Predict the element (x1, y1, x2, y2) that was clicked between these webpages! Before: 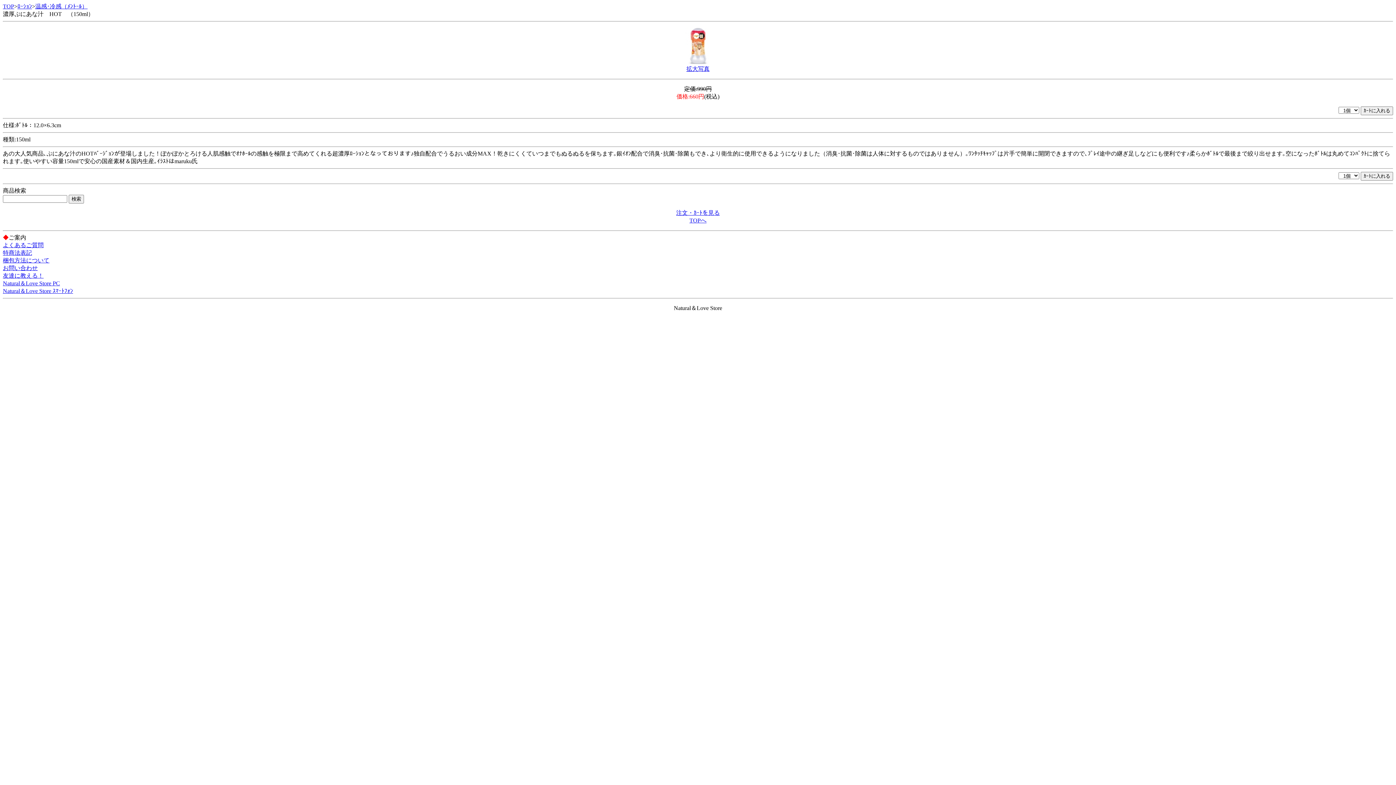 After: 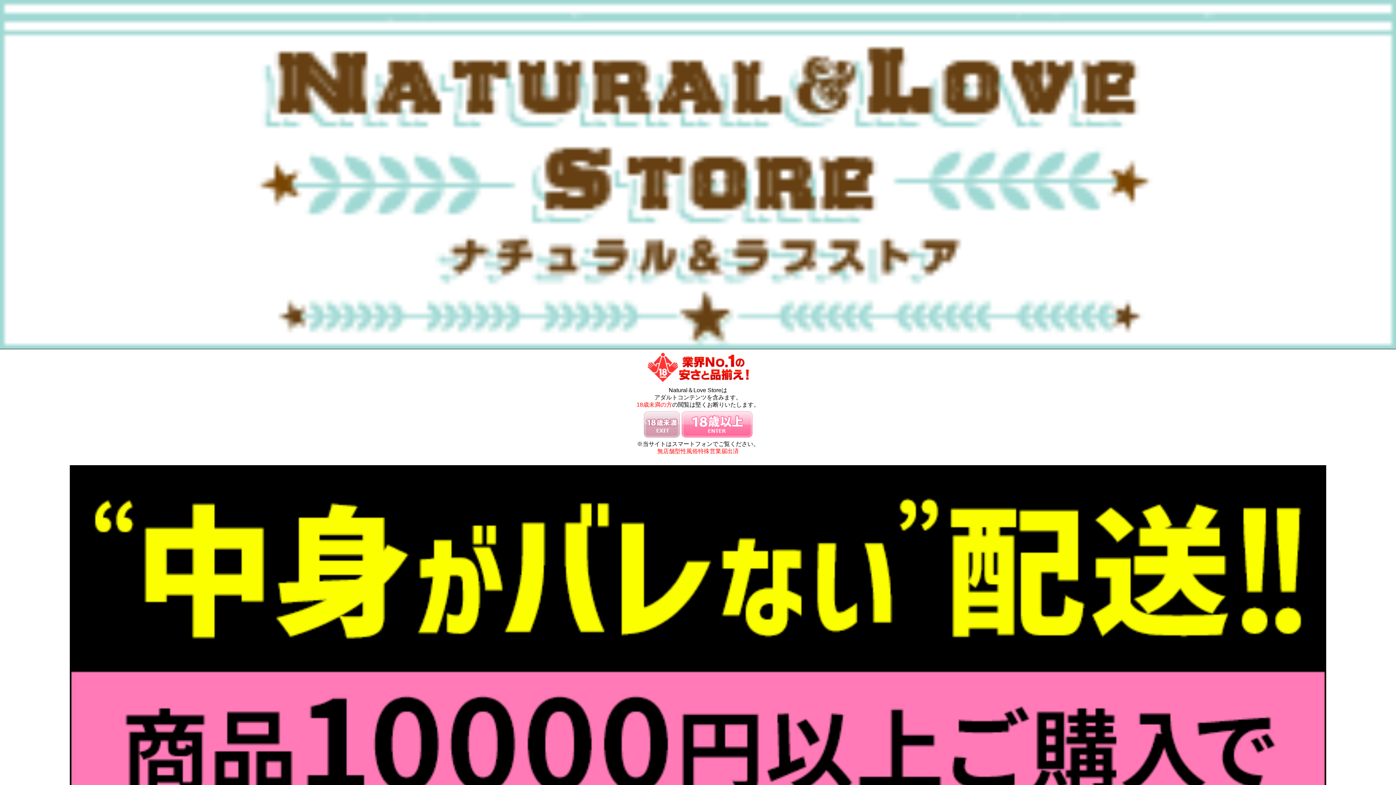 Action: label: Natural＆Love Store ｽﾏｰﾄﾌｫﾝ bbox: (2, 288, 73, 294)